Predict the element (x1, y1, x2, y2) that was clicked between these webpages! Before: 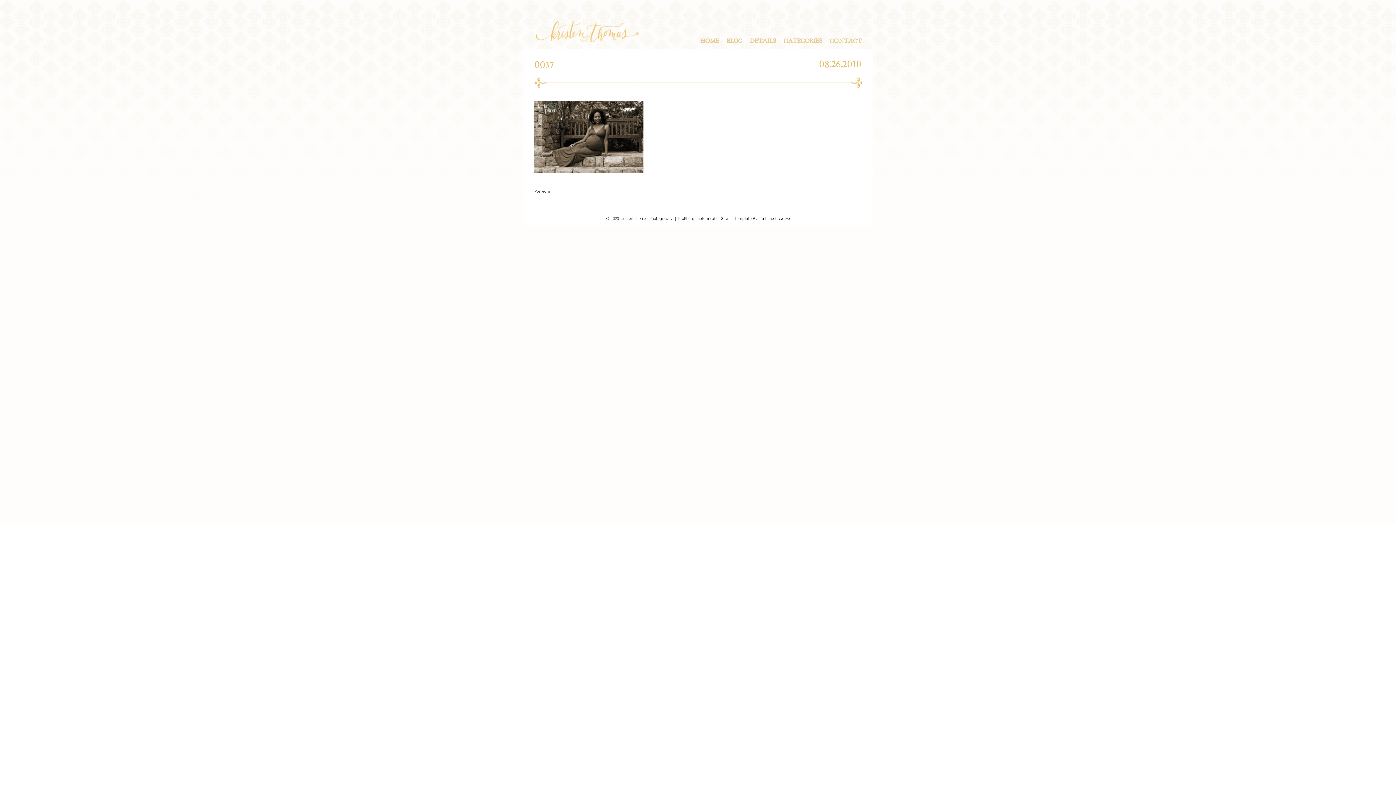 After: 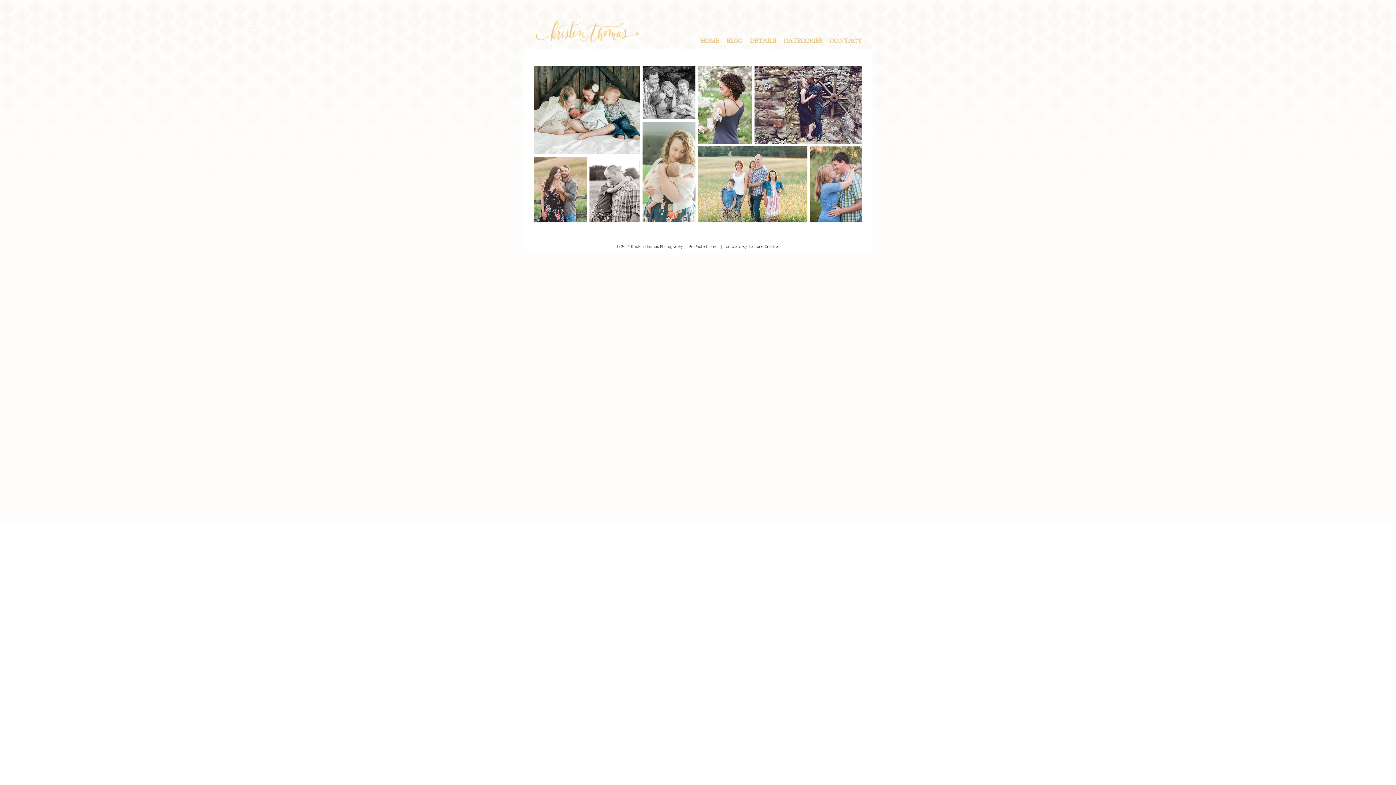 Action: bbox: (700, 38, 719, 44) label: HOME